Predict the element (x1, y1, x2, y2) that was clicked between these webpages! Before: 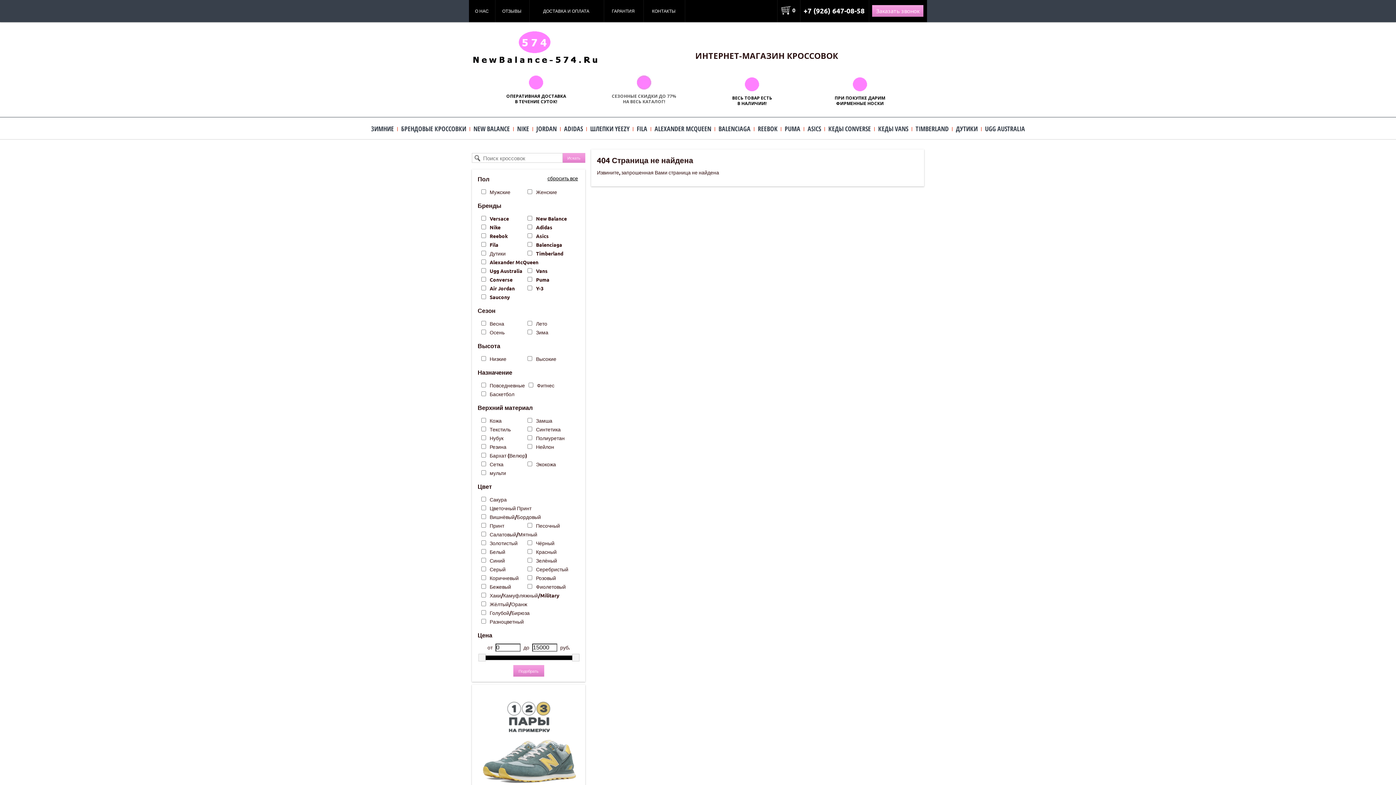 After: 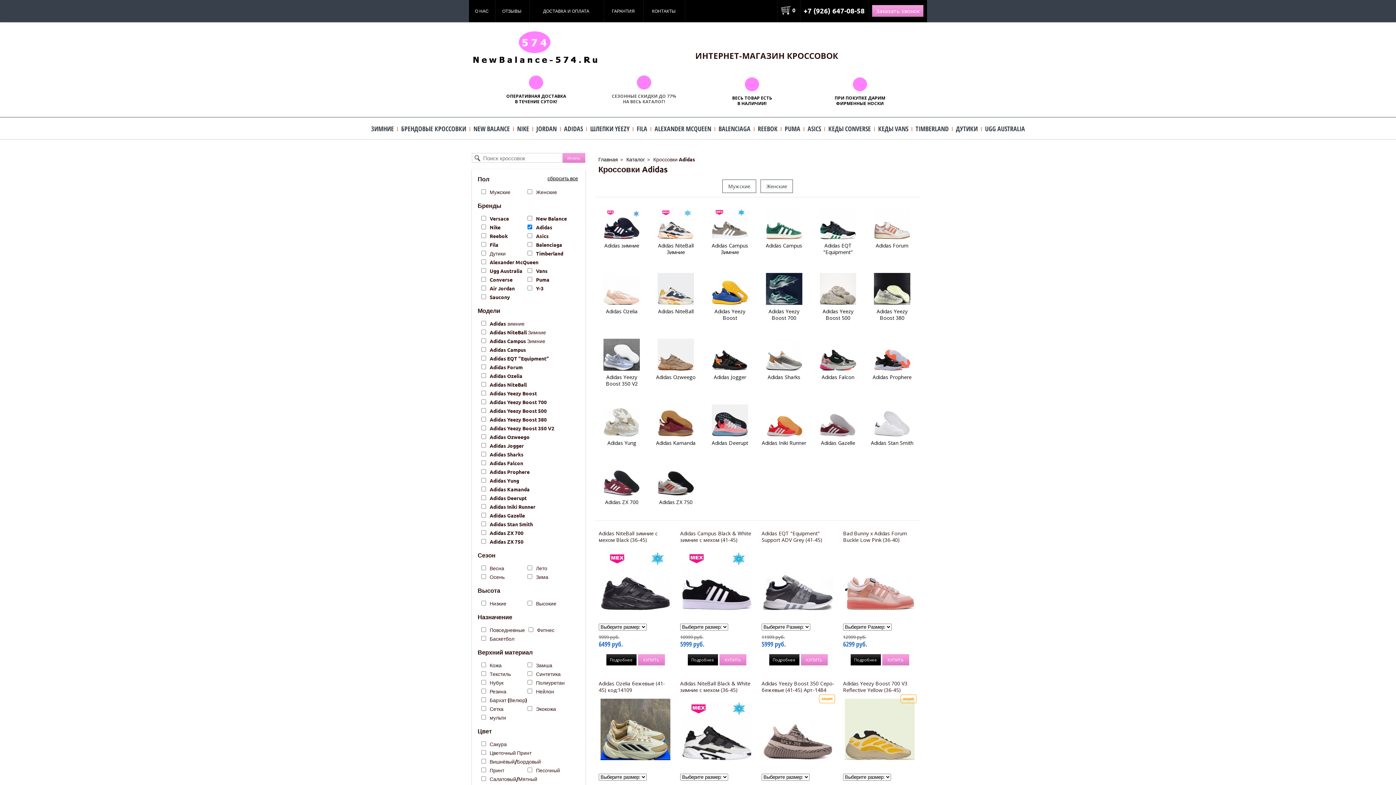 Action: label: ADIDAS bbox: (561, 123, 586, 134)